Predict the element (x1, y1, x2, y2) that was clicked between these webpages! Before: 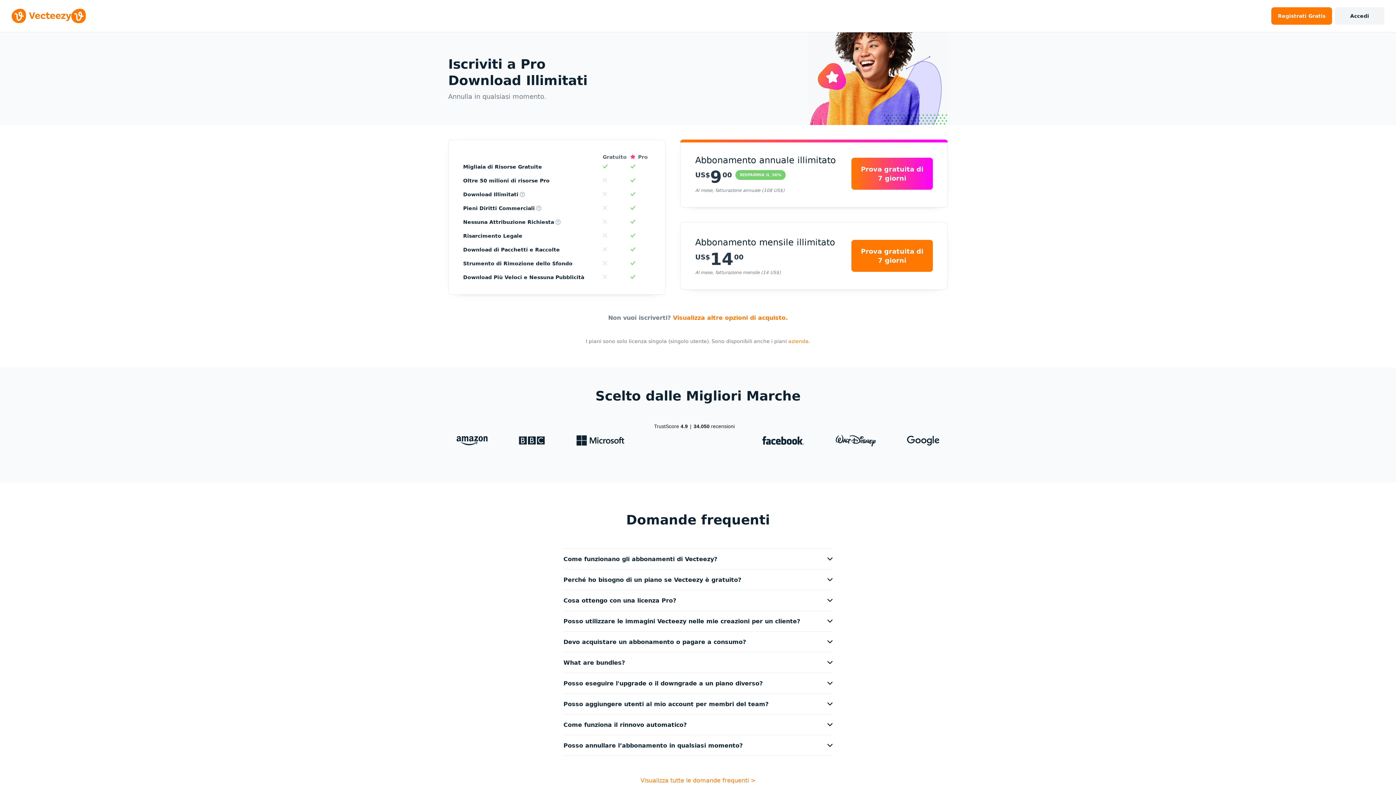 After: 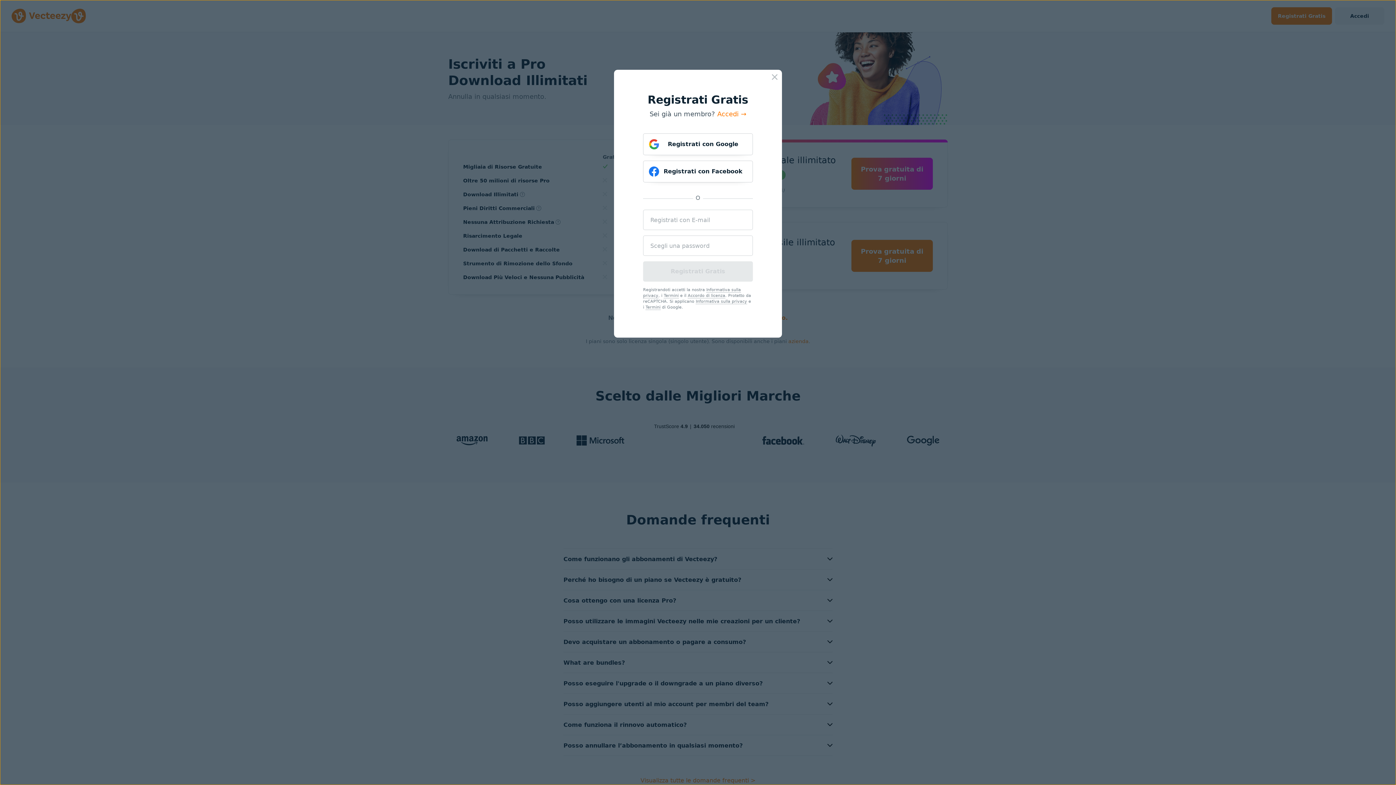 Action: bbox: (1271, 7, 1332, 24) label: Registrati
 Gratis